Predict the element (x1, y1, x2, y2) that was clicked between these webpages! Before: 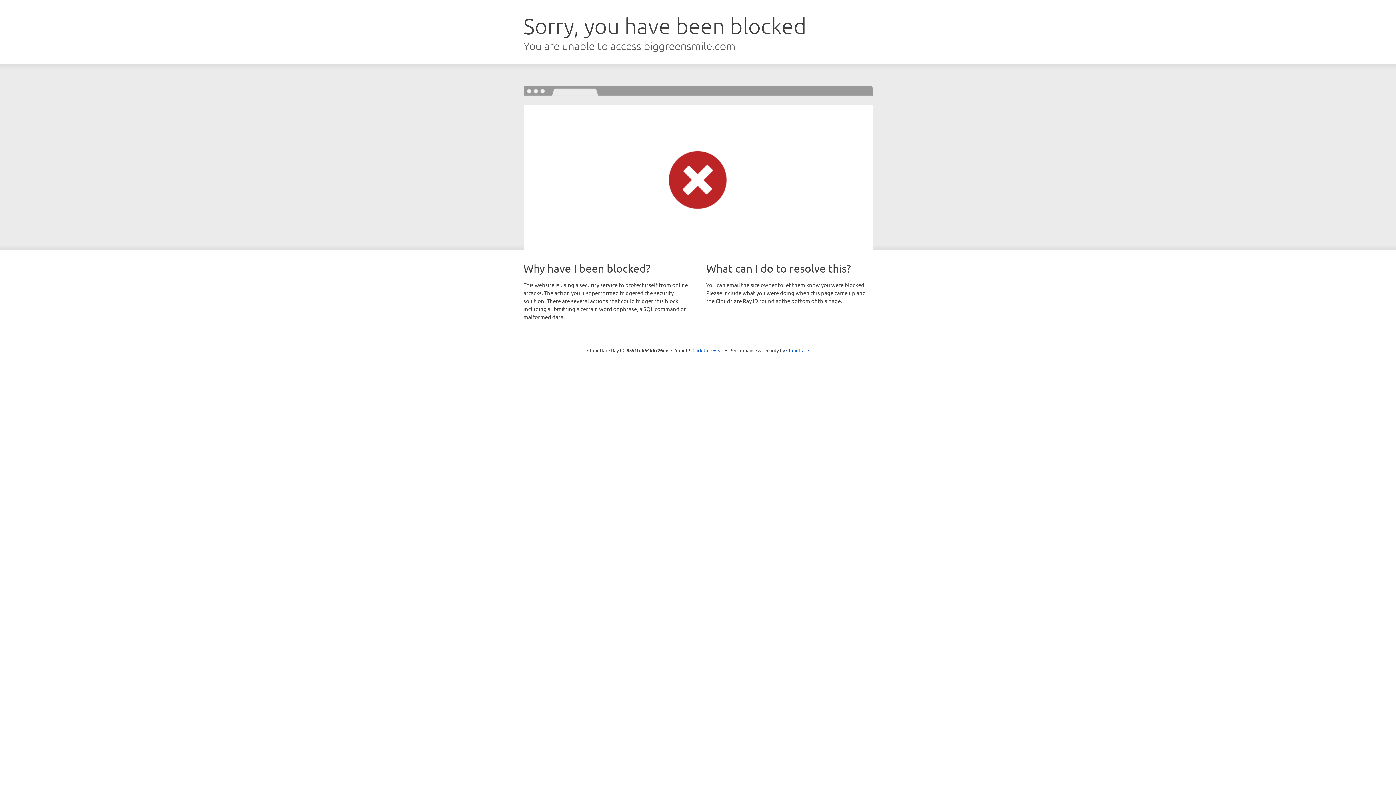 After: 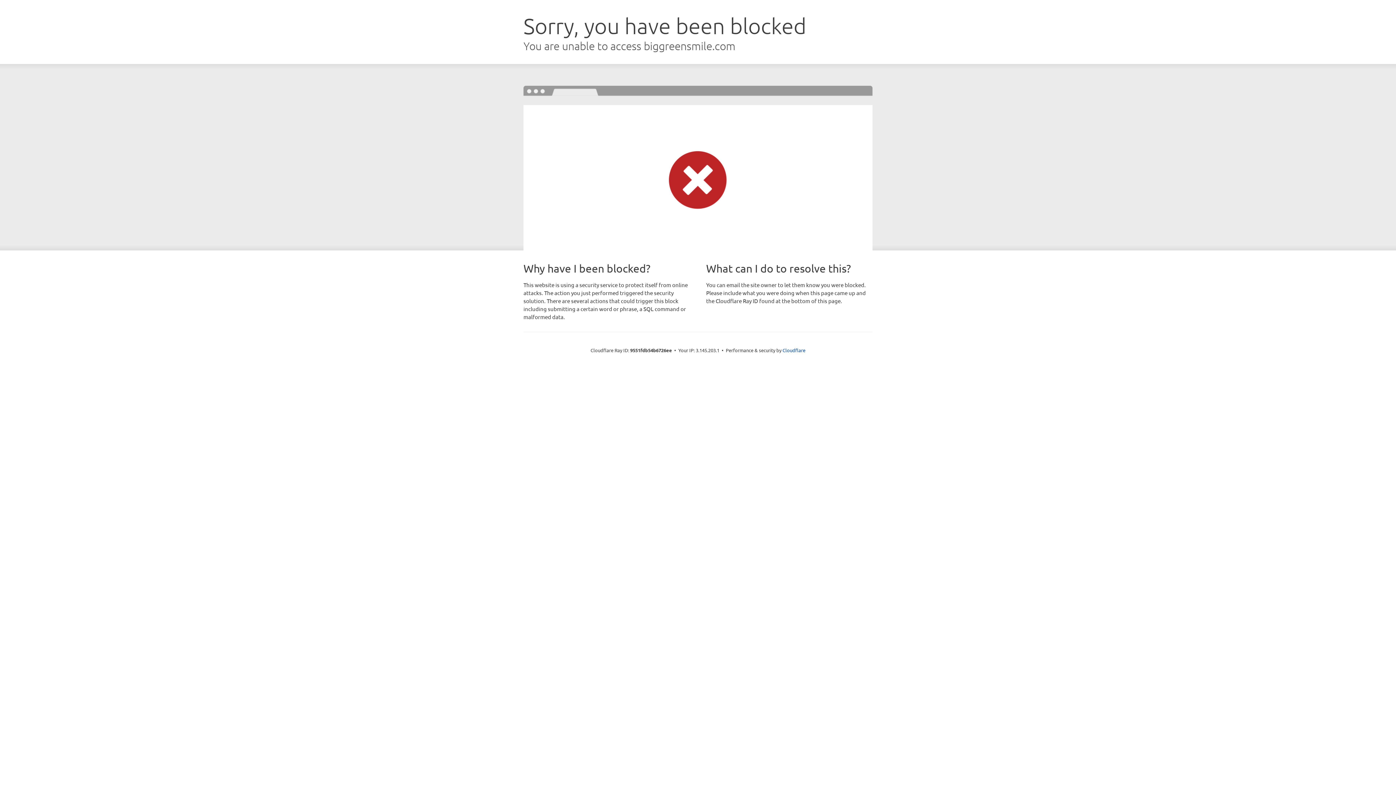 Action: label: Click to reveal bbox: (692, 346, 723, 353)